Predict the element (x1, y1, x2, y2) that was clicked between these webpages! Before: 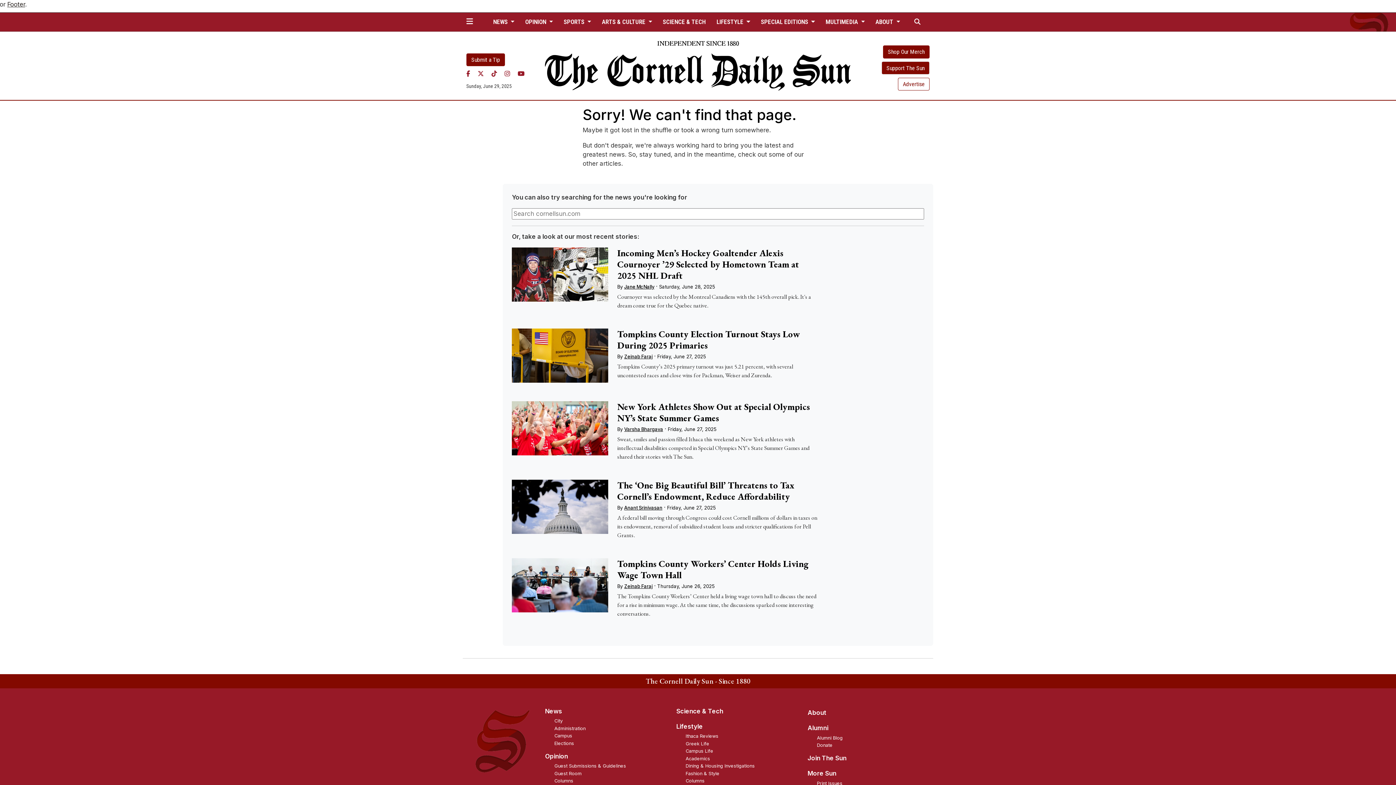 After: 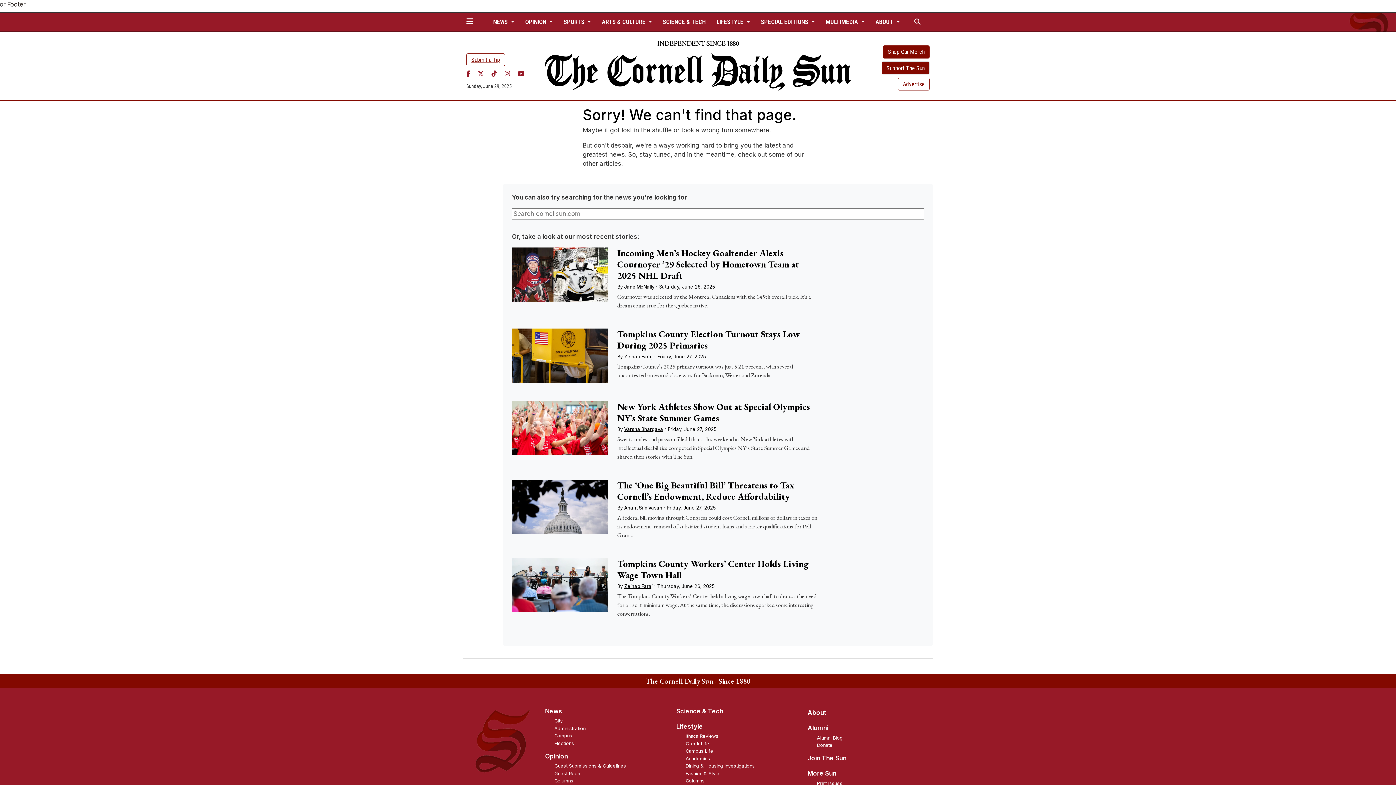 Action: bbox: (466, 53, 505, 66) label: Submit a Tip